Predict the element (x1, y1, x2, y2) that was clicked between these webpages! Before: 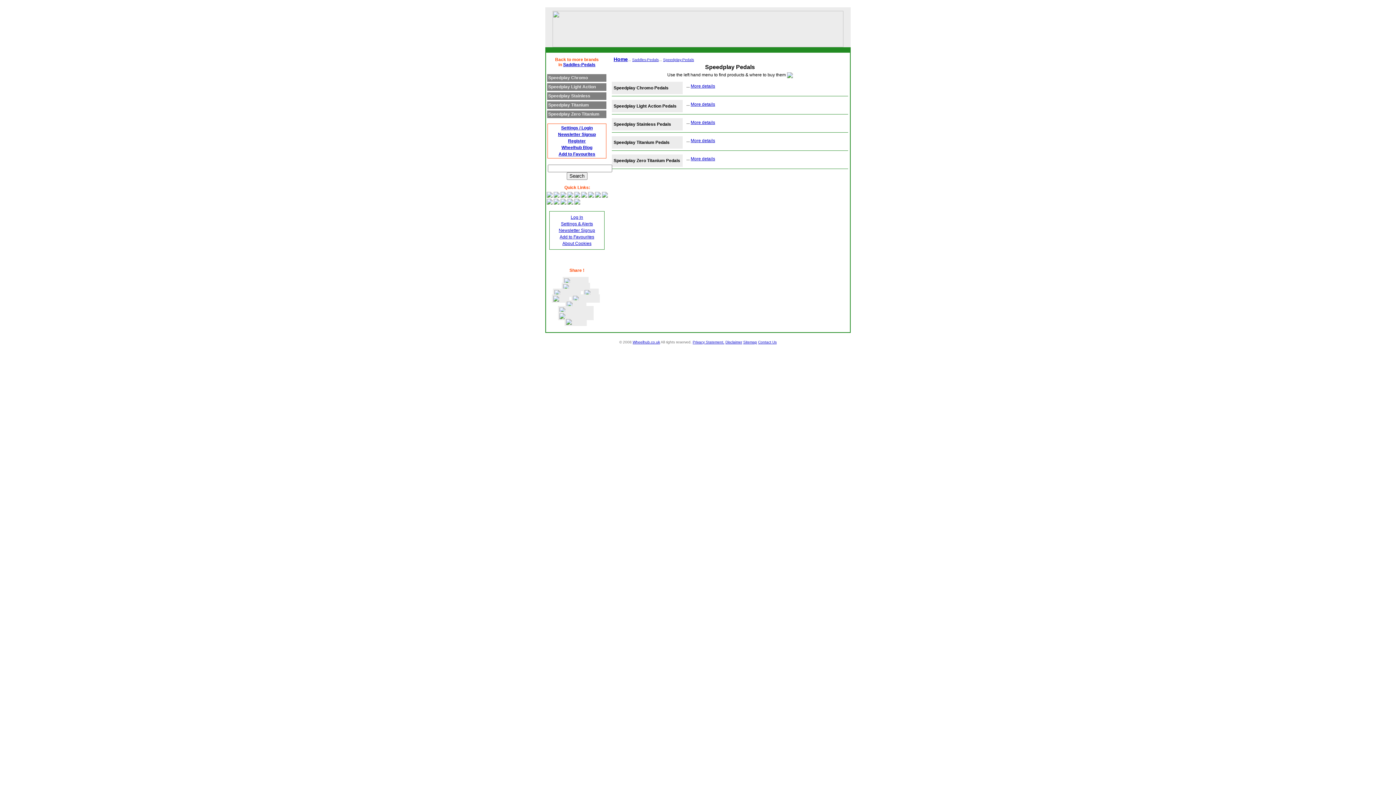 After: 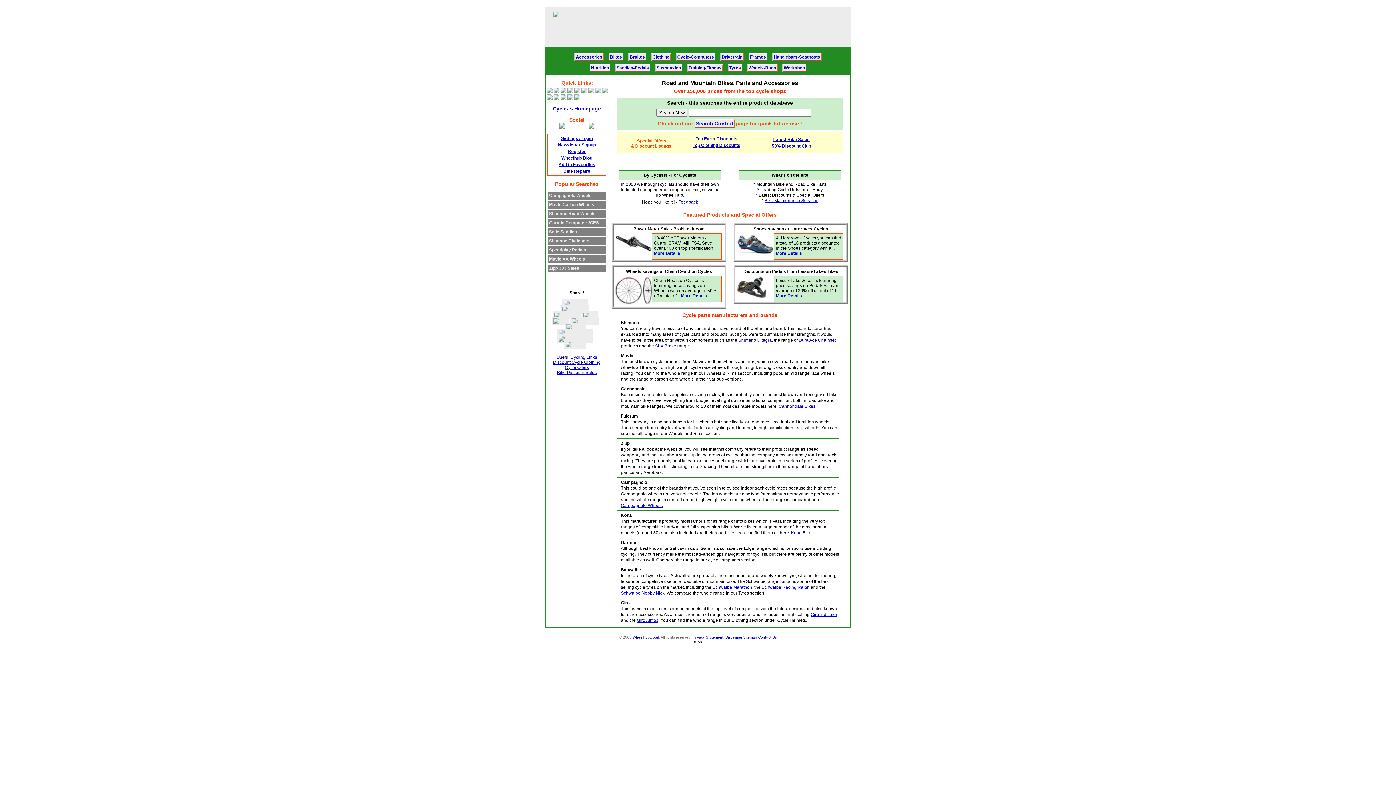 Action: label: Wheelhub.co.uk bbox: (632, 340, 660, 344)